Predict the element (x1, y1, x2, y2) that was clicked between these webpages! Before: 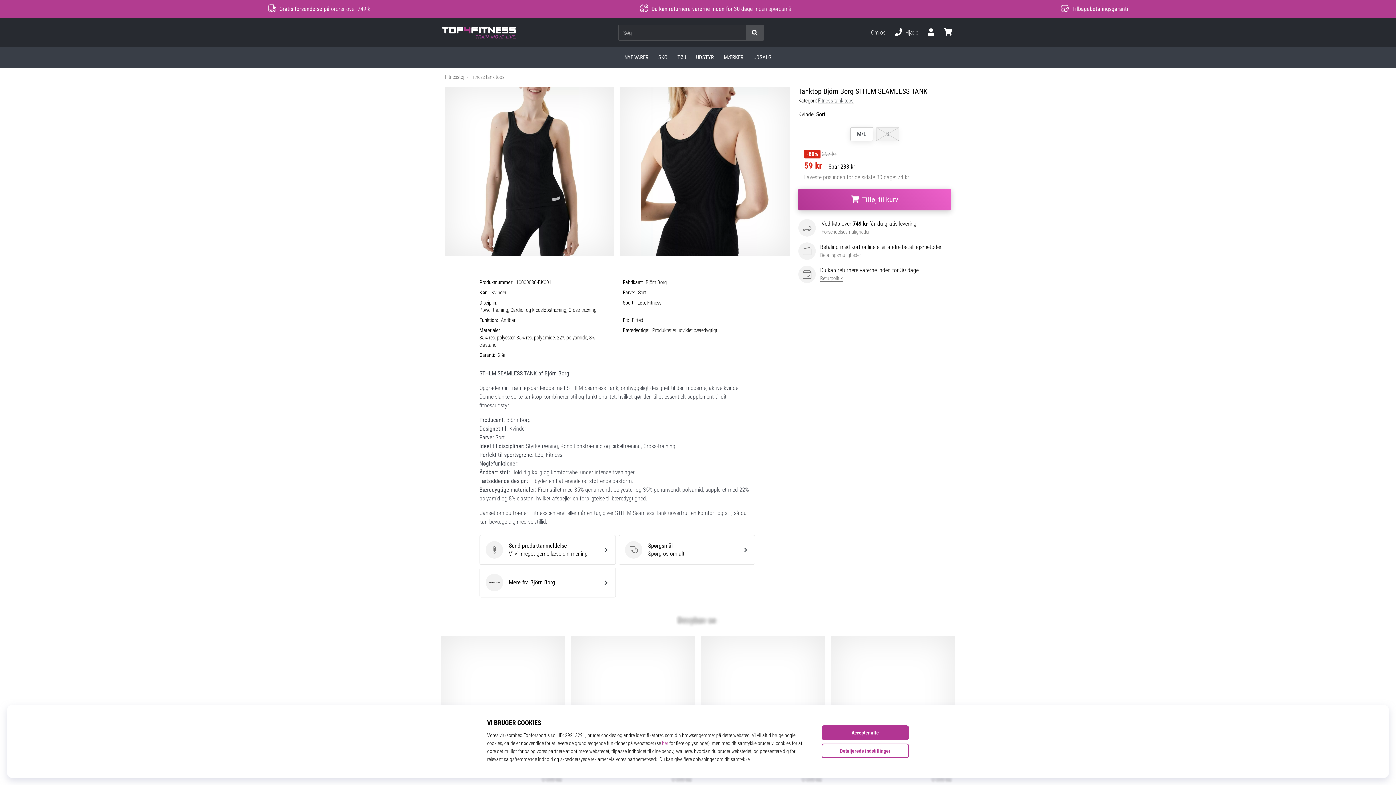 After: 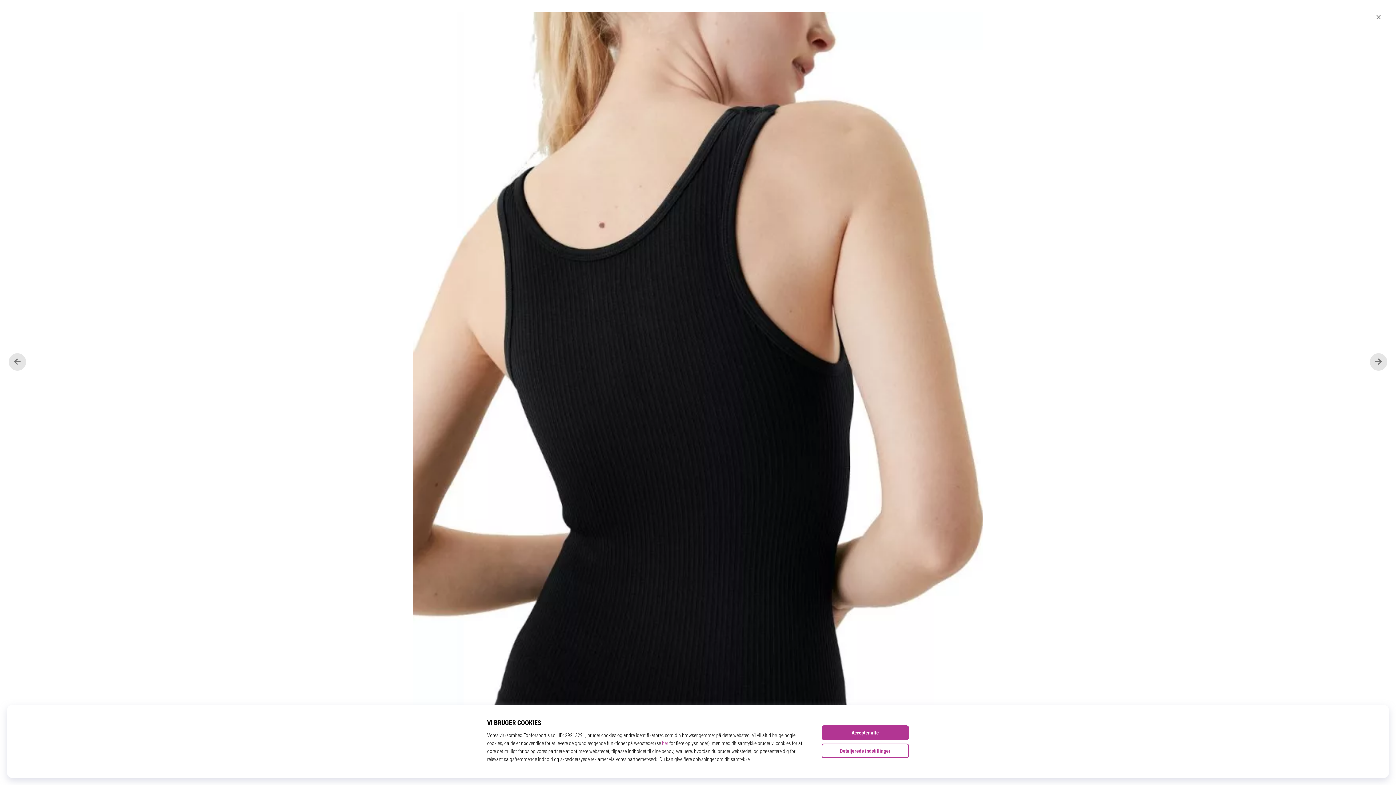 Action: bbox: (620, 86, 789, 256)